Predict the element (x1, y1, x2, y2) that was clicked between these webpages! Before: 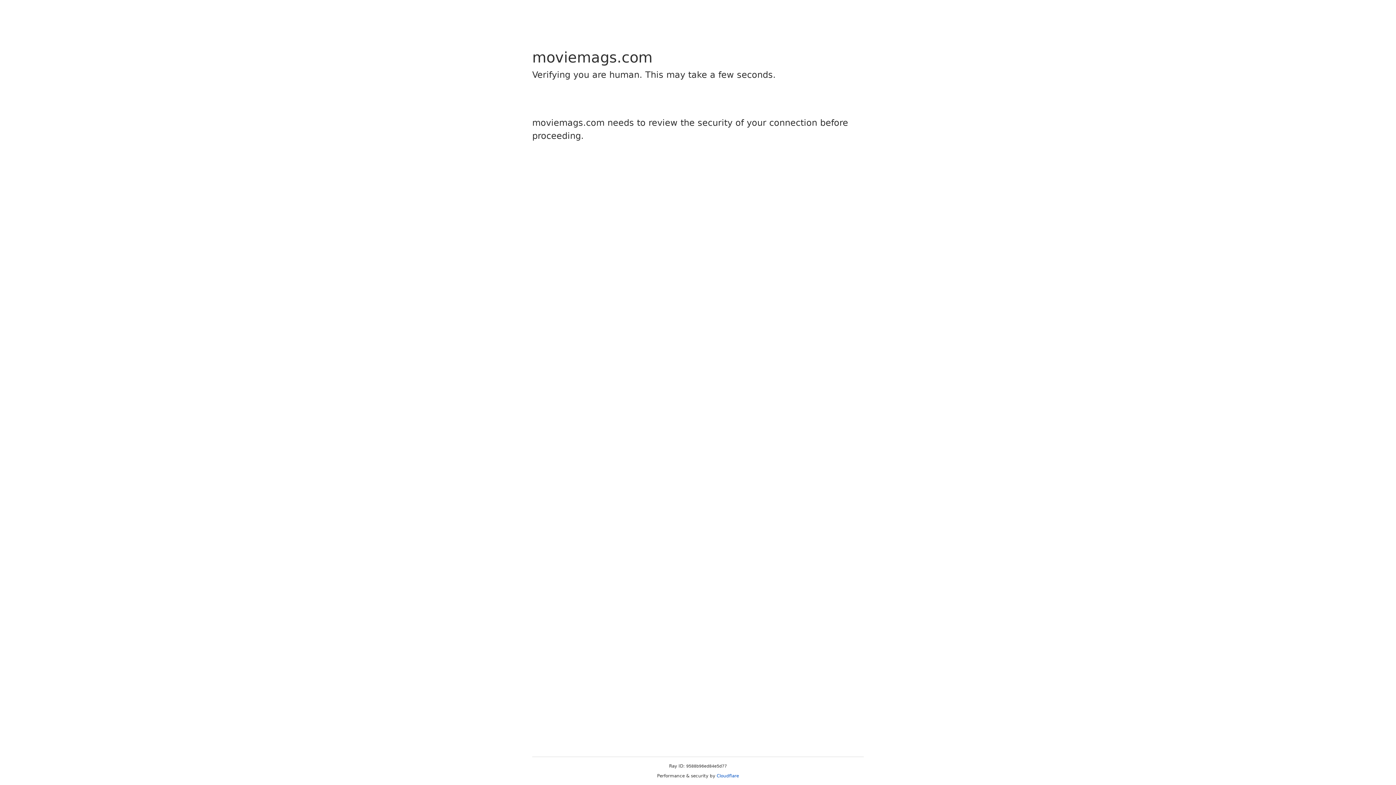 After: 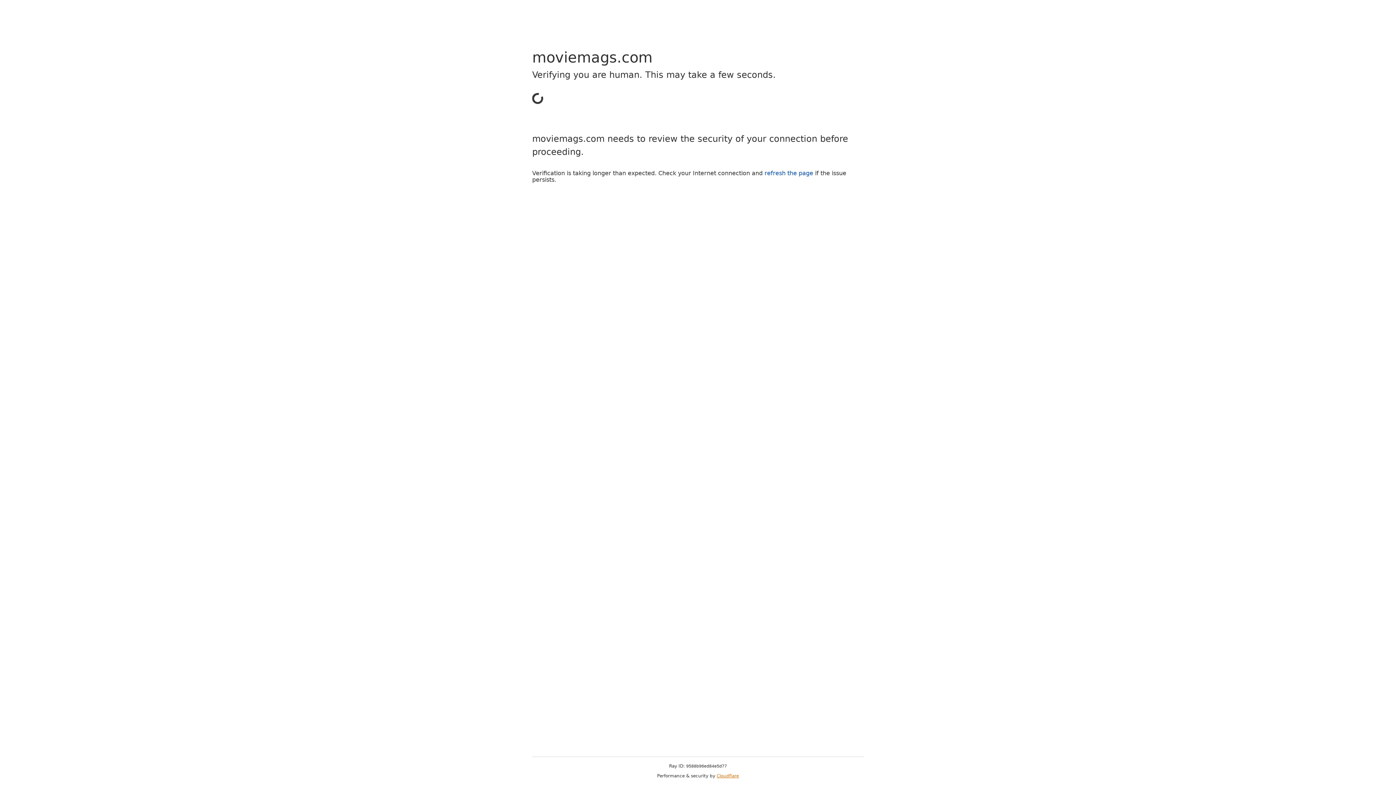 Action: label: Cloudflare bbox: (716, 773, 739, 778)